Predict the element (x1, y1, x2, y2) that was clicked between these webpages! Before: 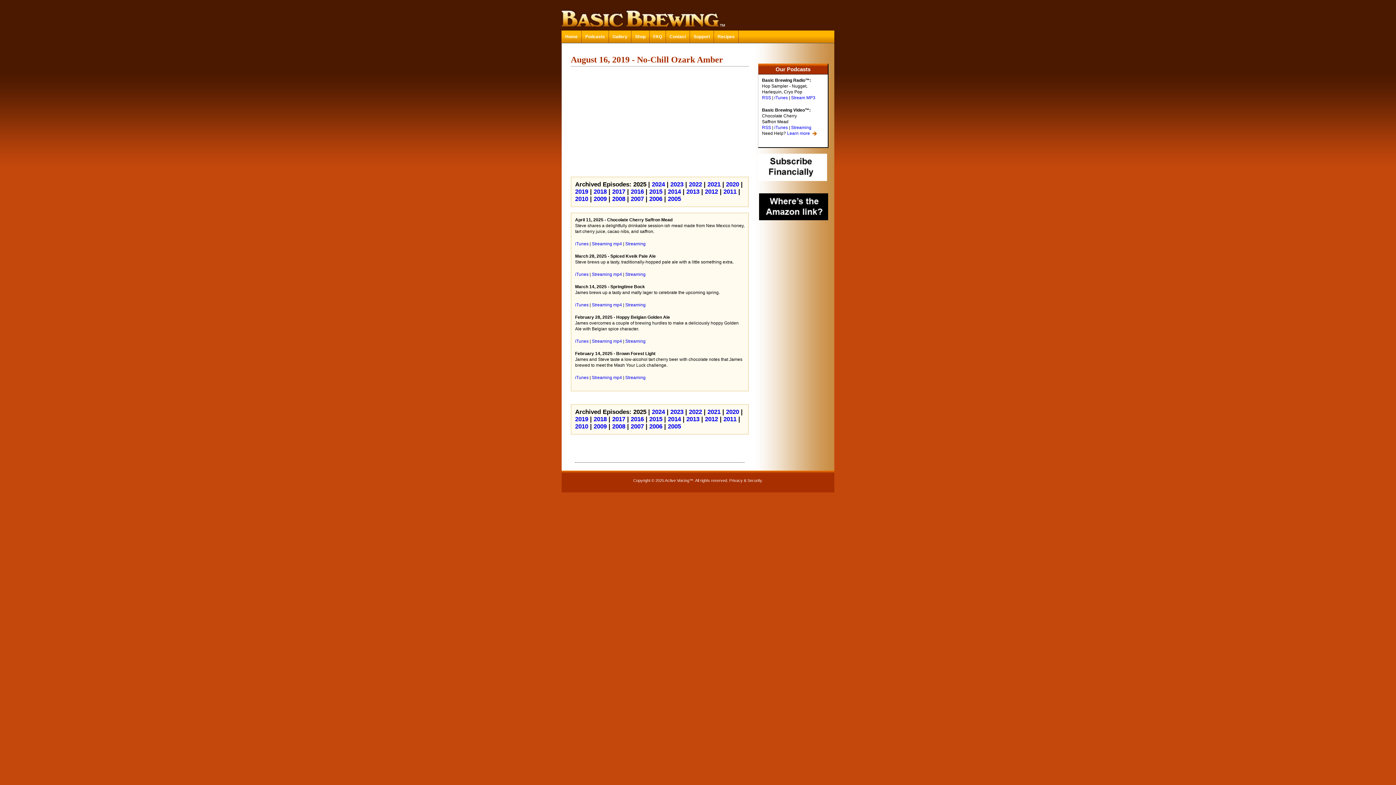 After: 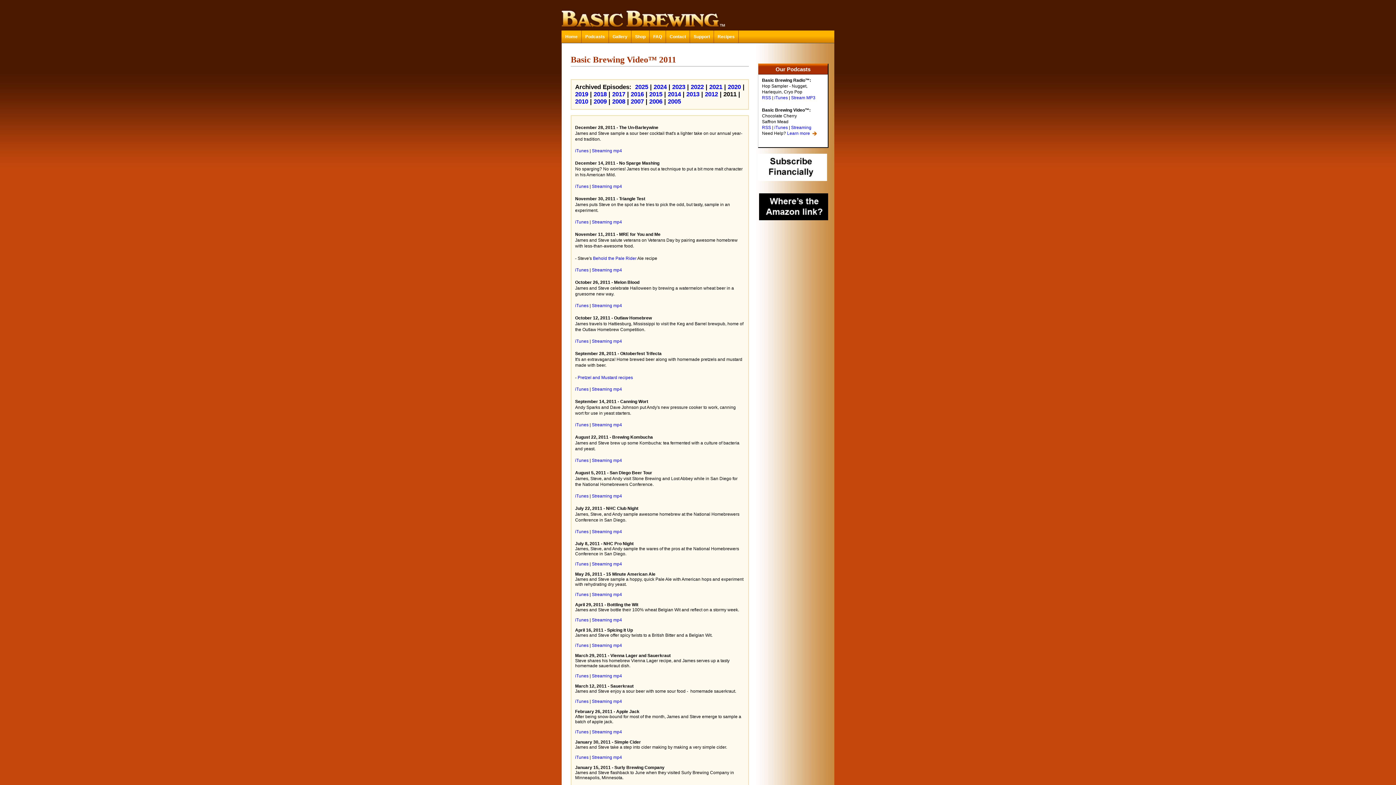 Action: label: 2011 bbox: (723, 416, 736, 422)